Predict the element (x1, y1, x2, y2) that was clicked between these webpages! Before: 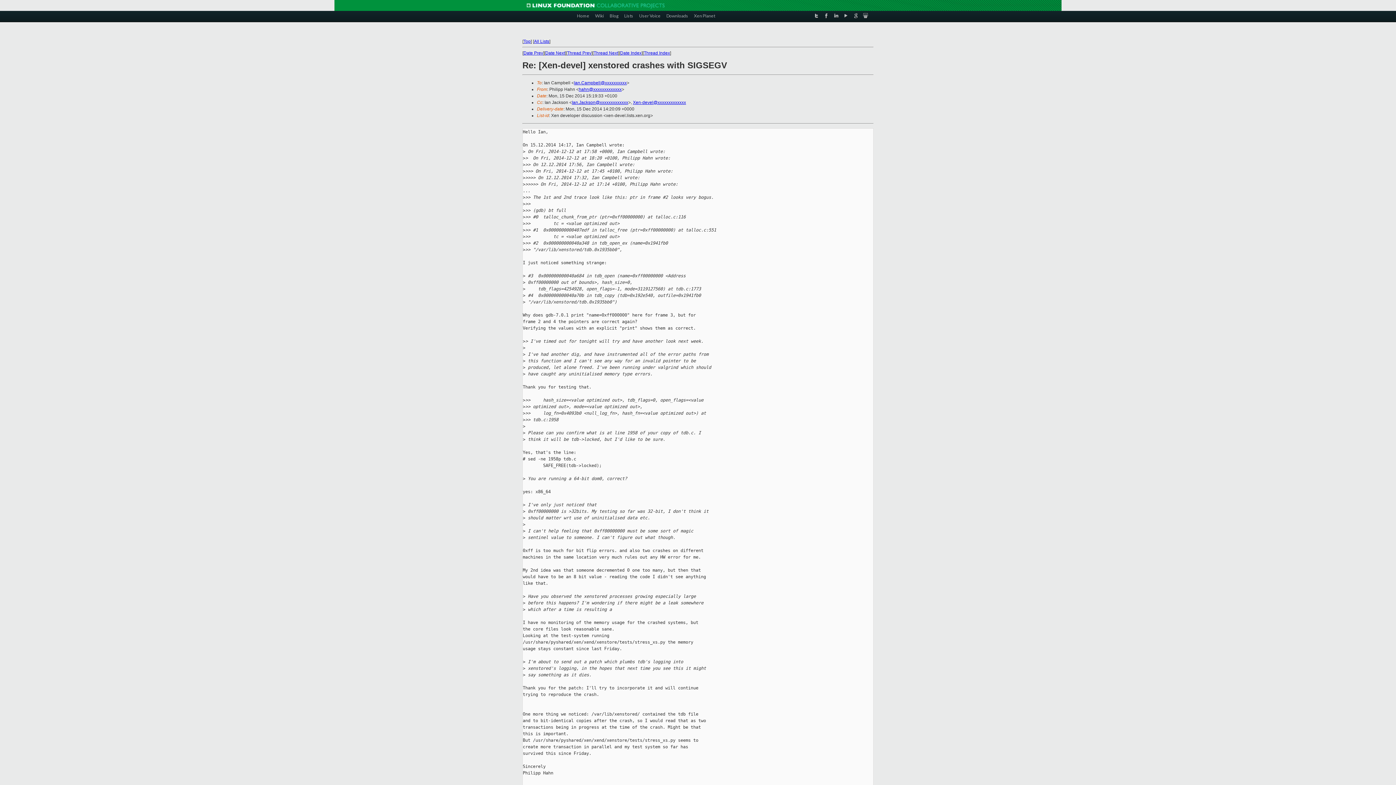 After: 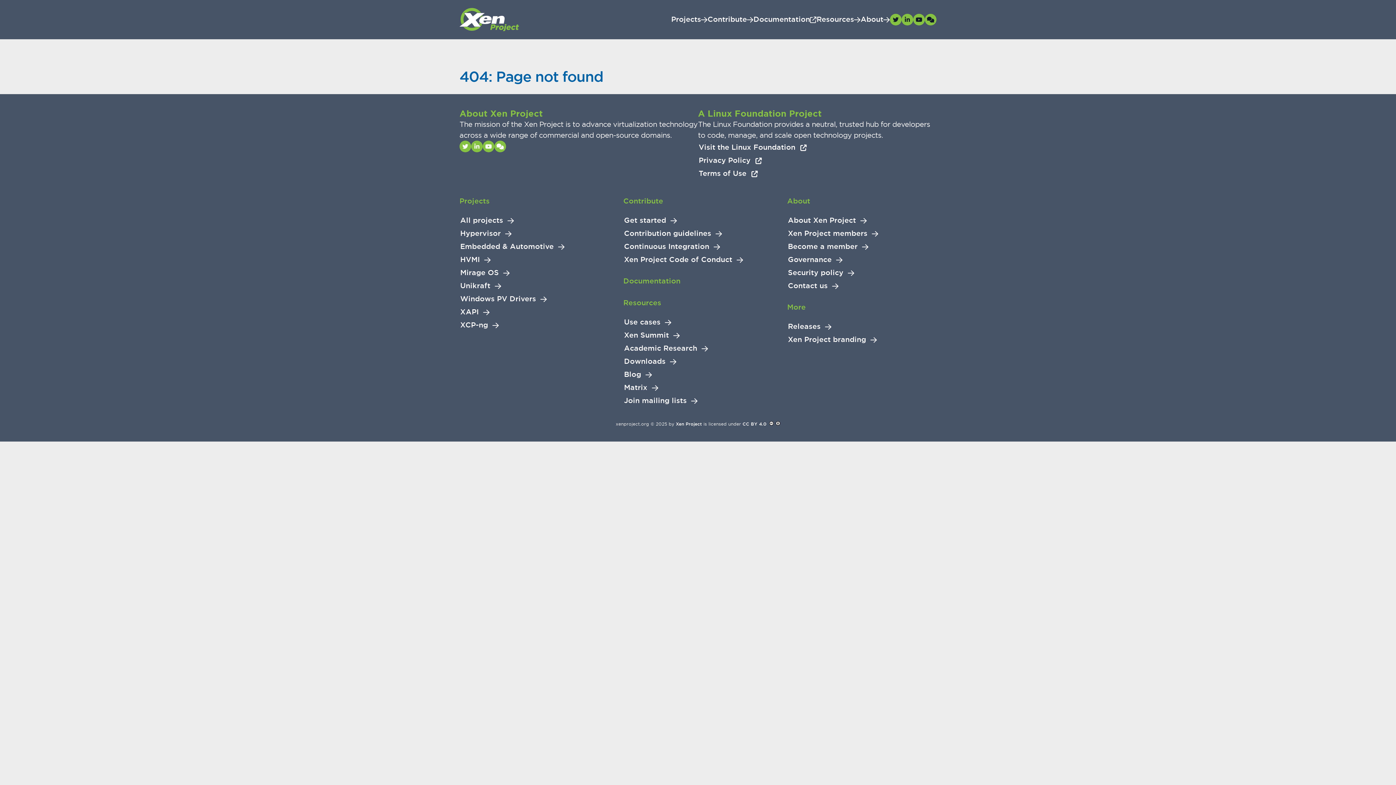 Action: bbox: (694, 10, 715, 20) label: Xen Planet